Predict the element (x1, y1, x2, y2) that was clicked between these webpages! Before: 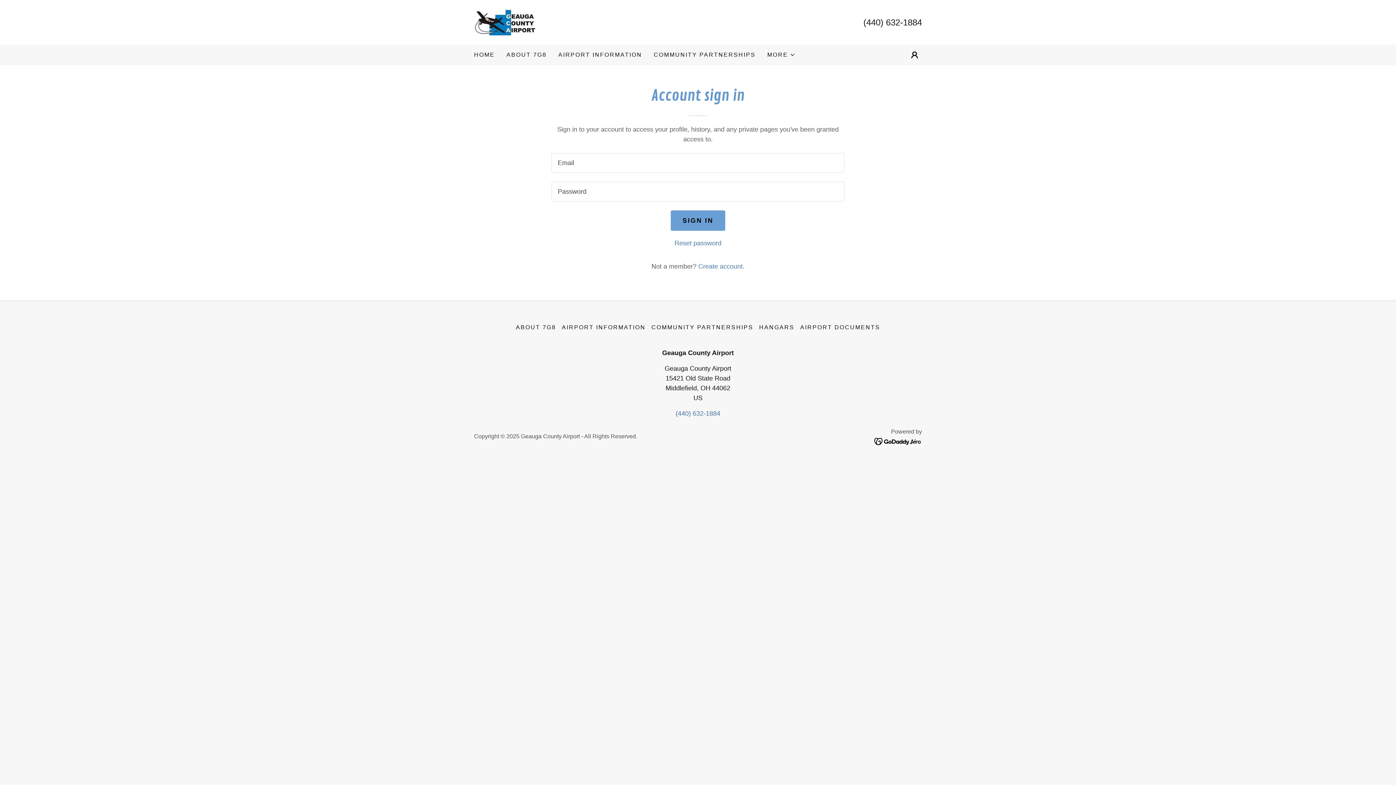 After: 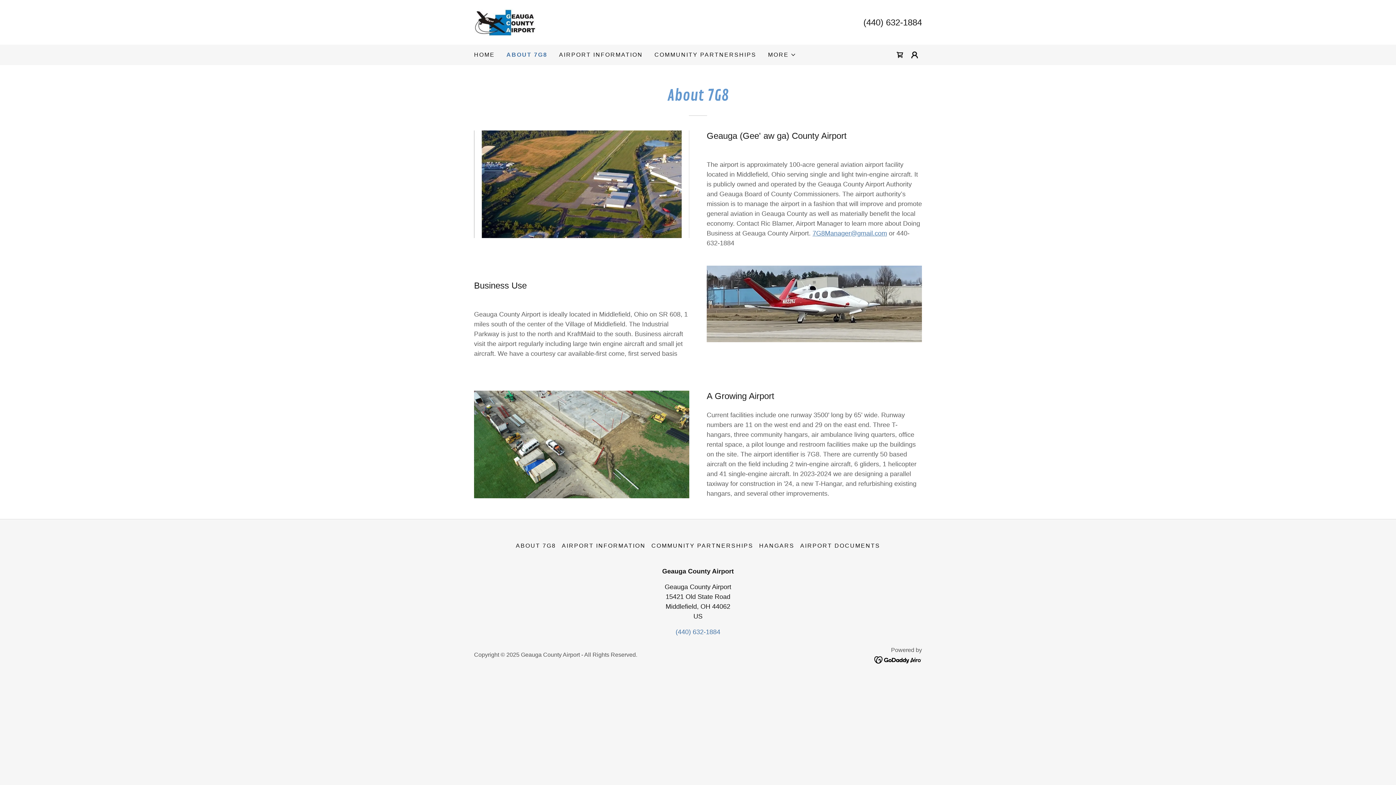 Action: label: ABOUT 7G8 bbox: (504, 48, 549, 61)